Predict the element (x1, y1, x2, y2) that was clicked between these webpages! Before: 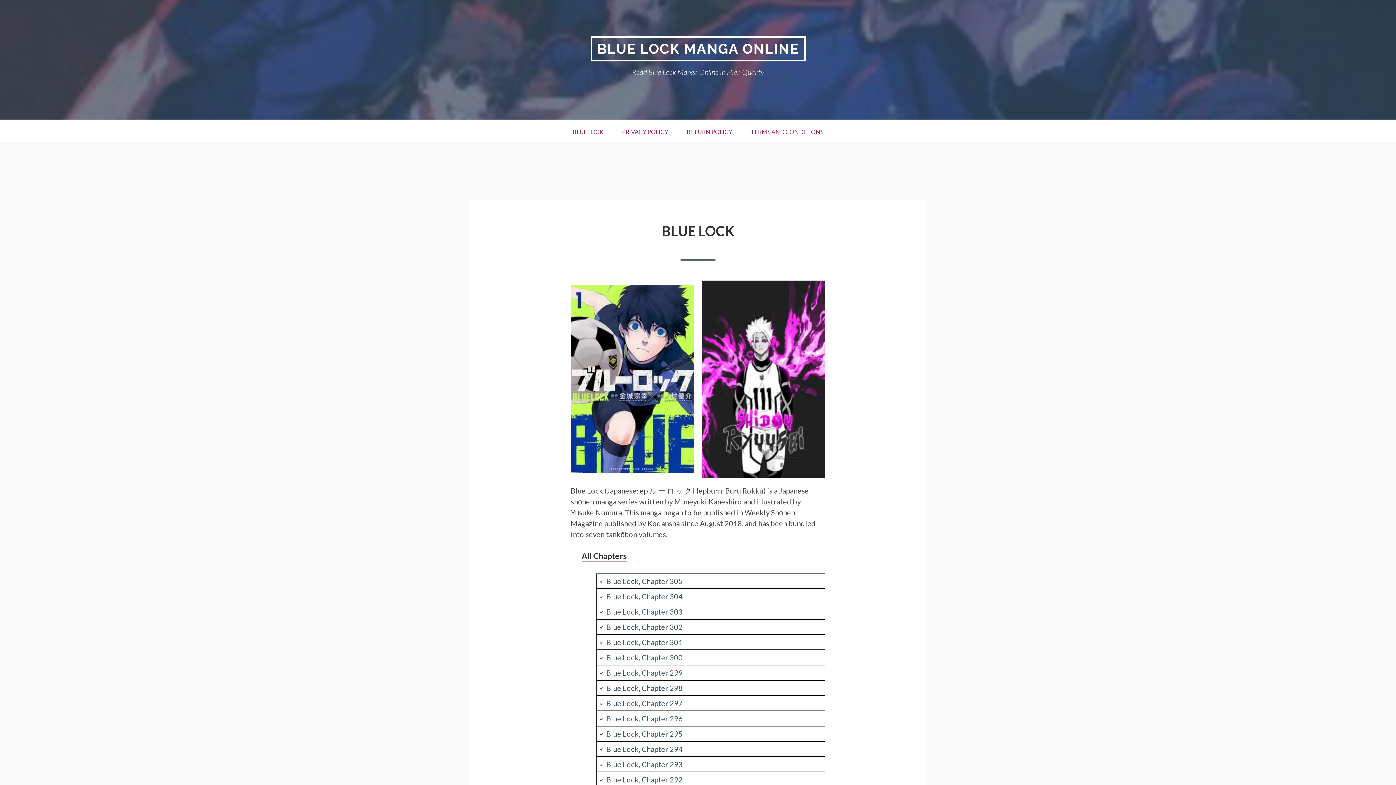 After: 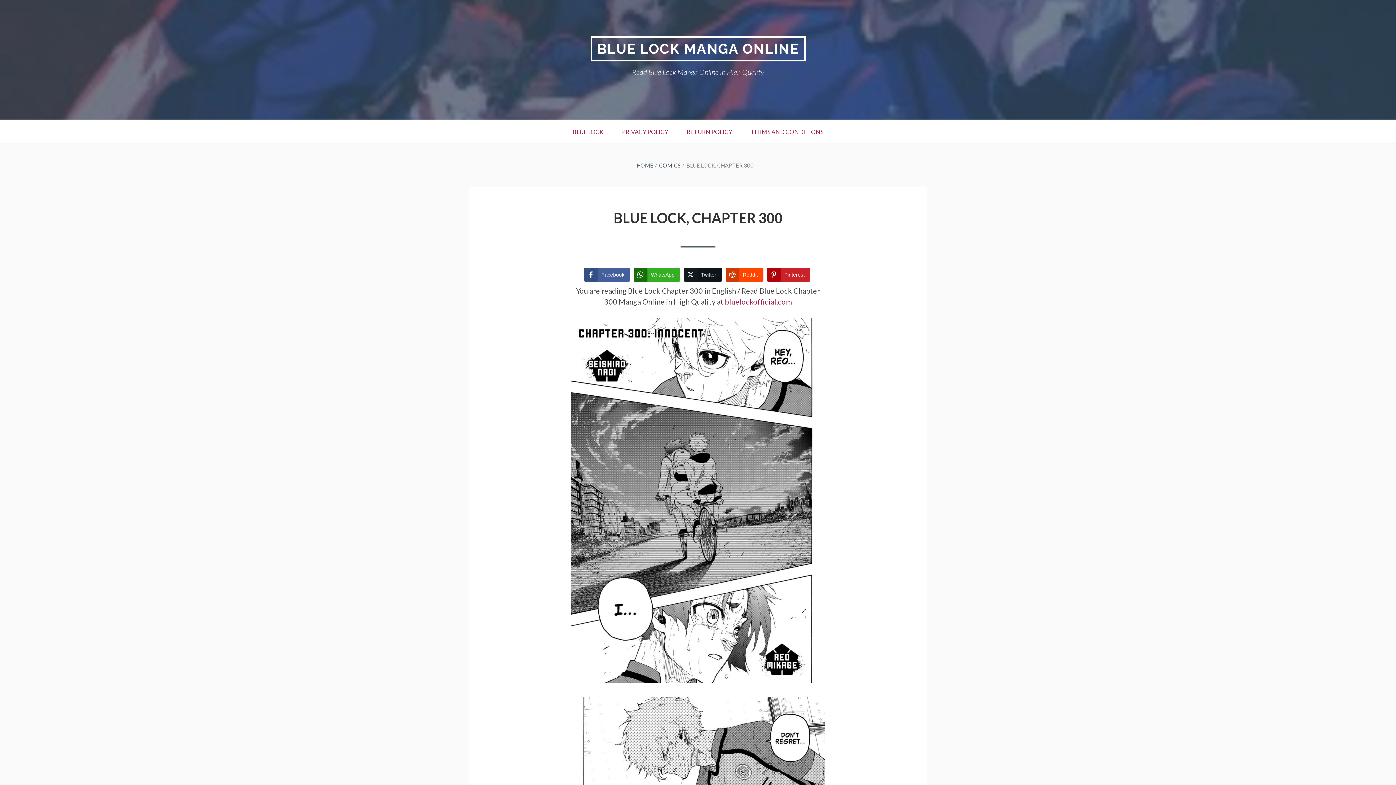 Action: label: Blue Lock, Chapter 300 bbox: (606, 653, 682, 662)